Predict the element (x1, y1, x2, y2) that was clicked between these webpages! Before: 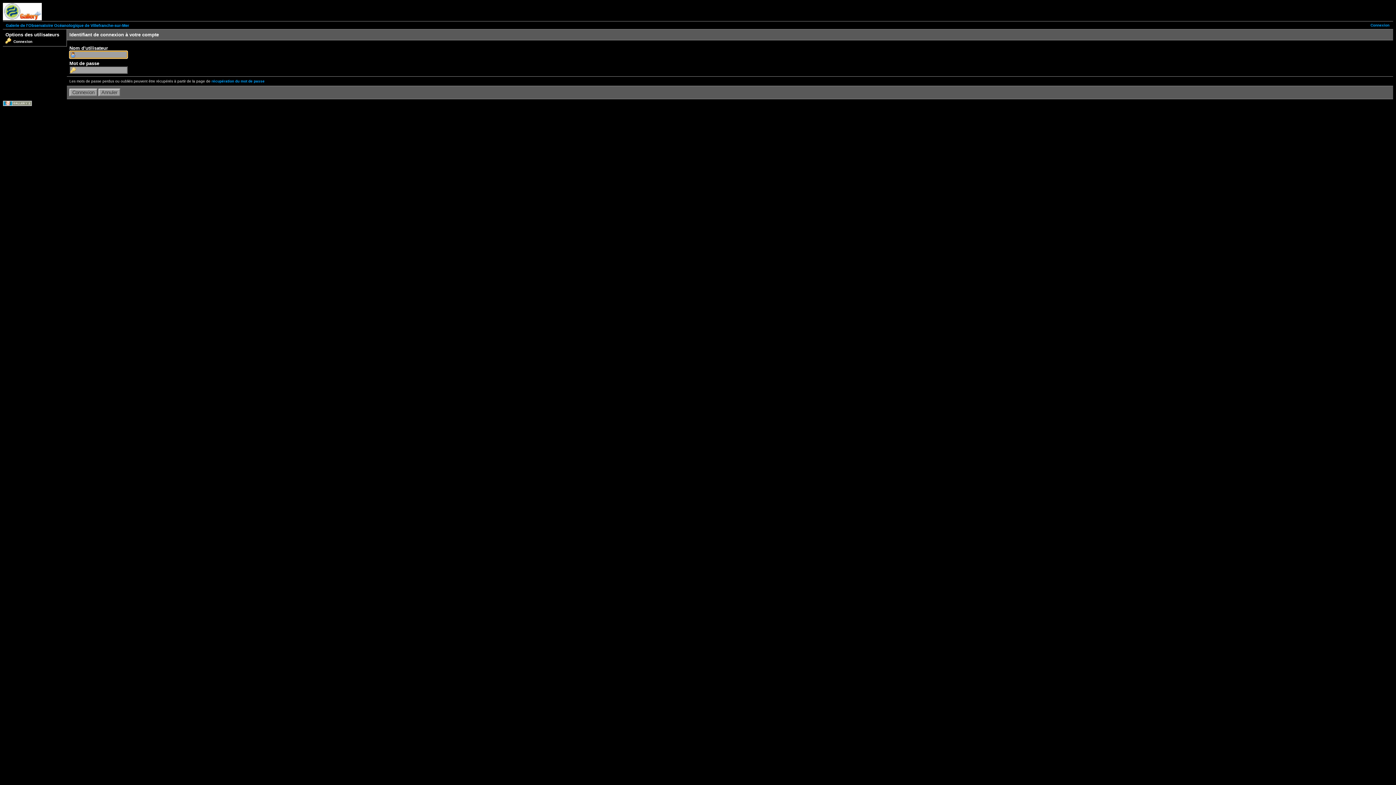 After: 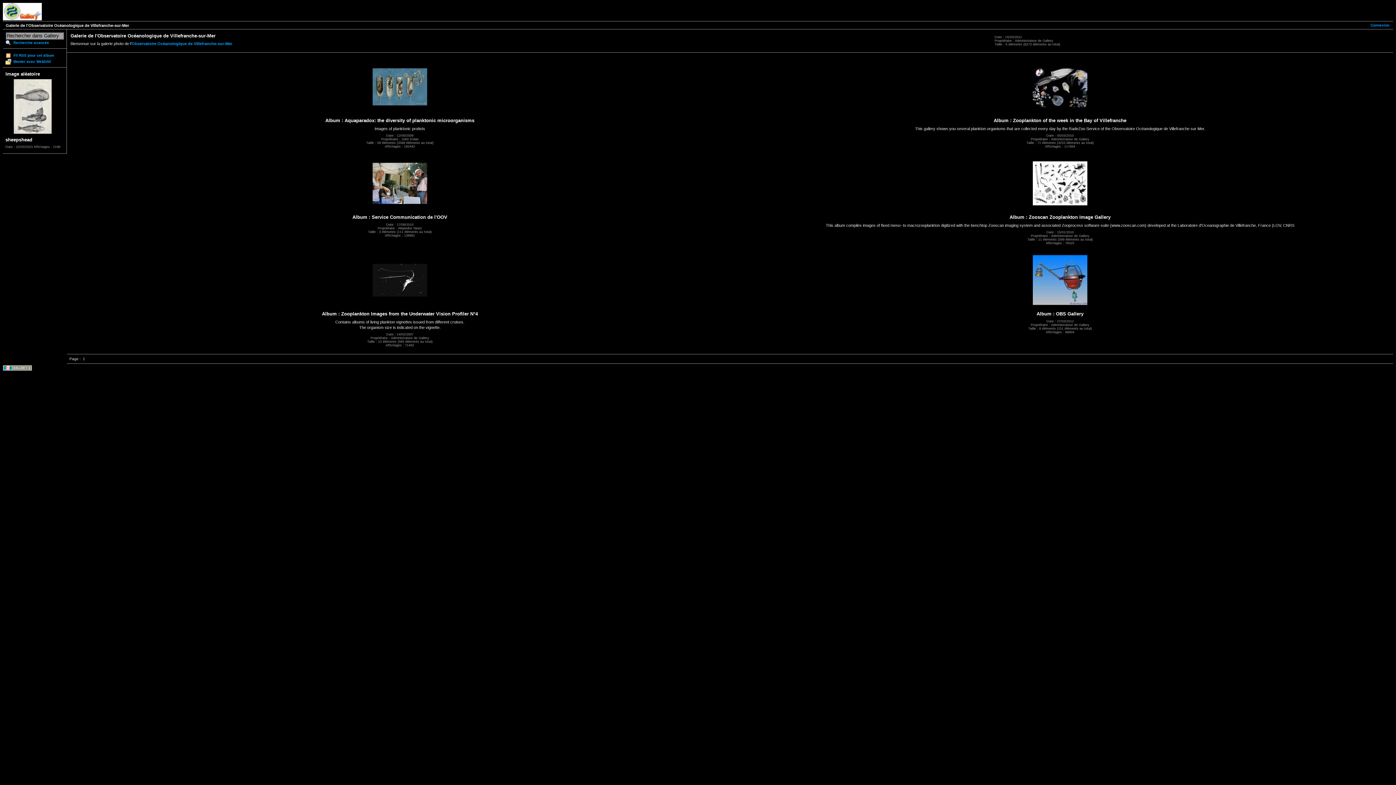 Action: bbox: (2, 17, 41, 21)